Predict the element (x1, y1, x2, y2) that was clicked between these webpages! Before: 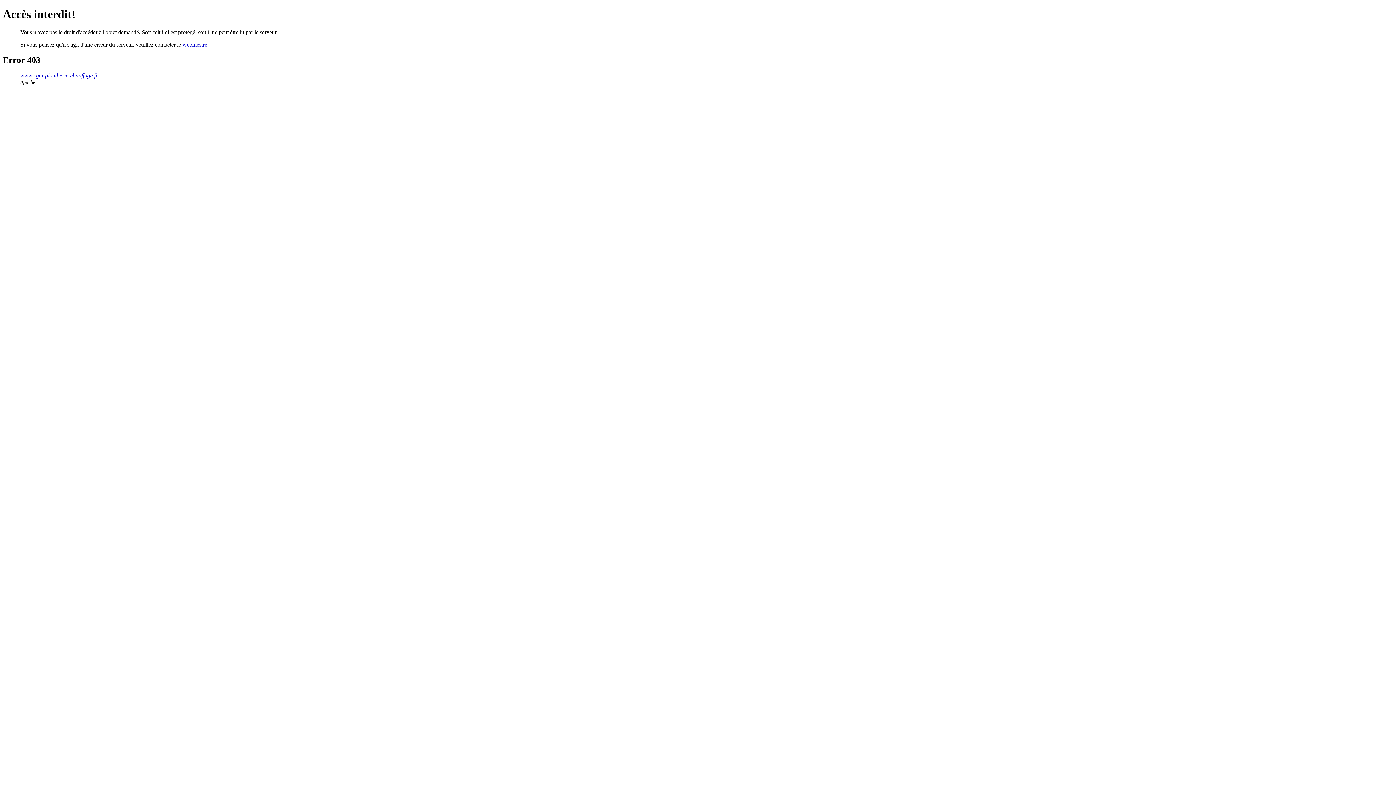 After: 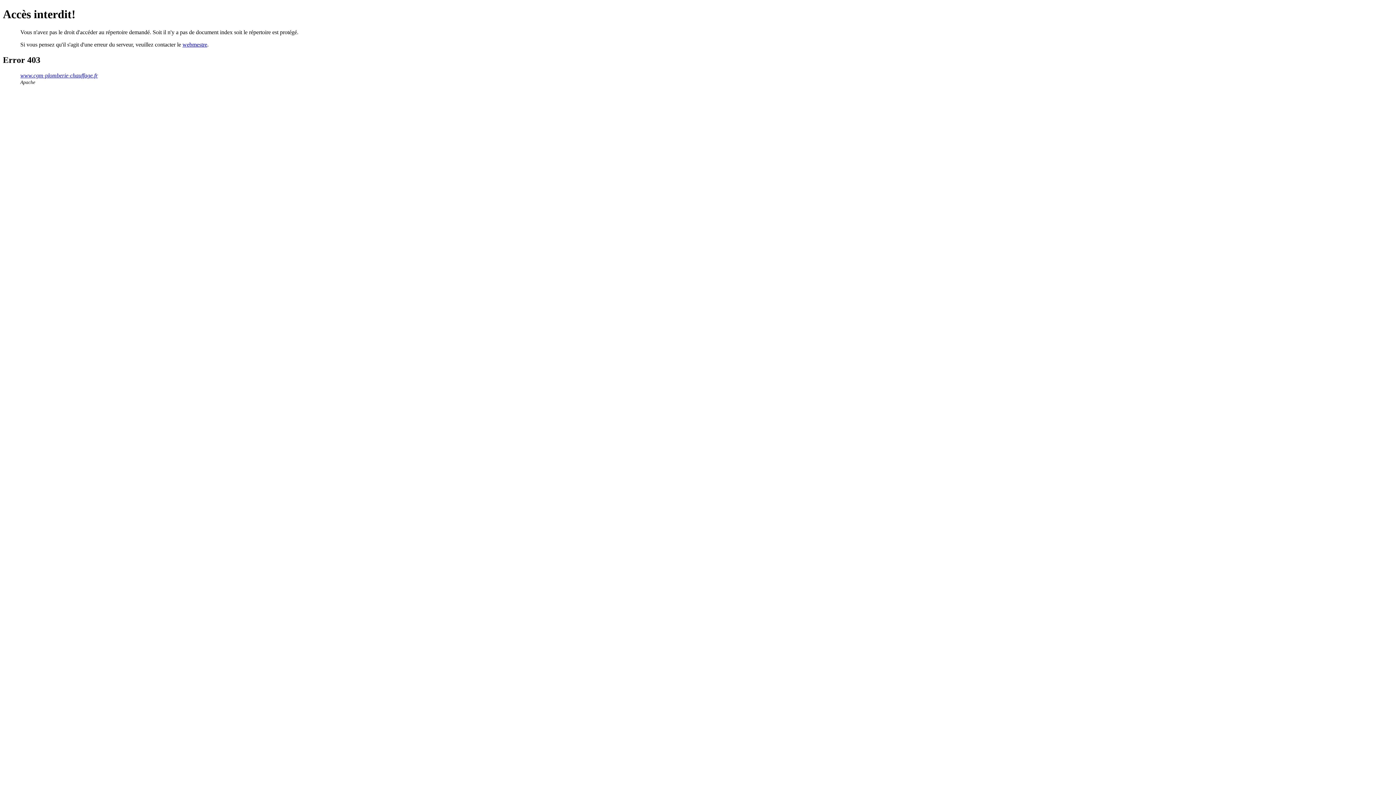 Action: bbox: (20, 72, 97, 78) label: www.cgm-plomberie-chauffage.fr